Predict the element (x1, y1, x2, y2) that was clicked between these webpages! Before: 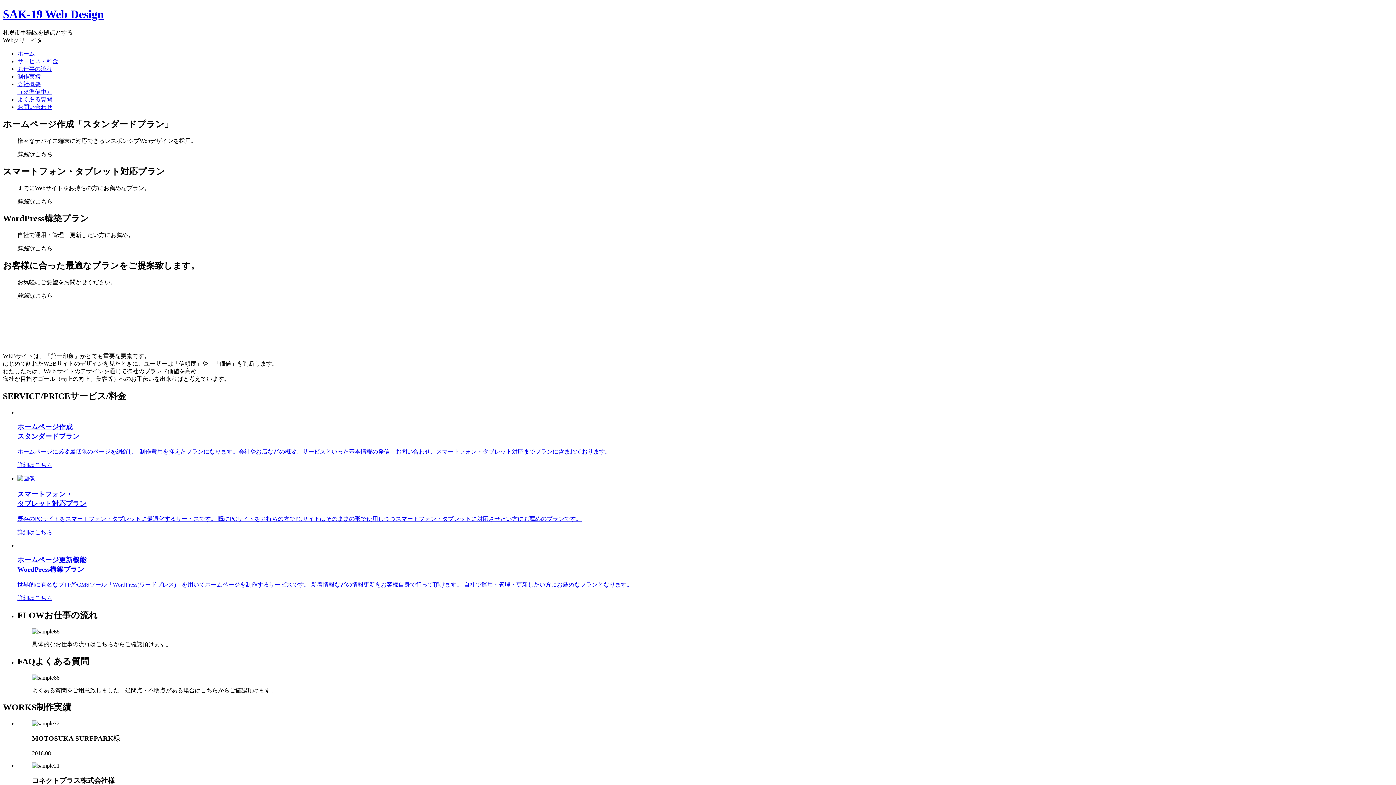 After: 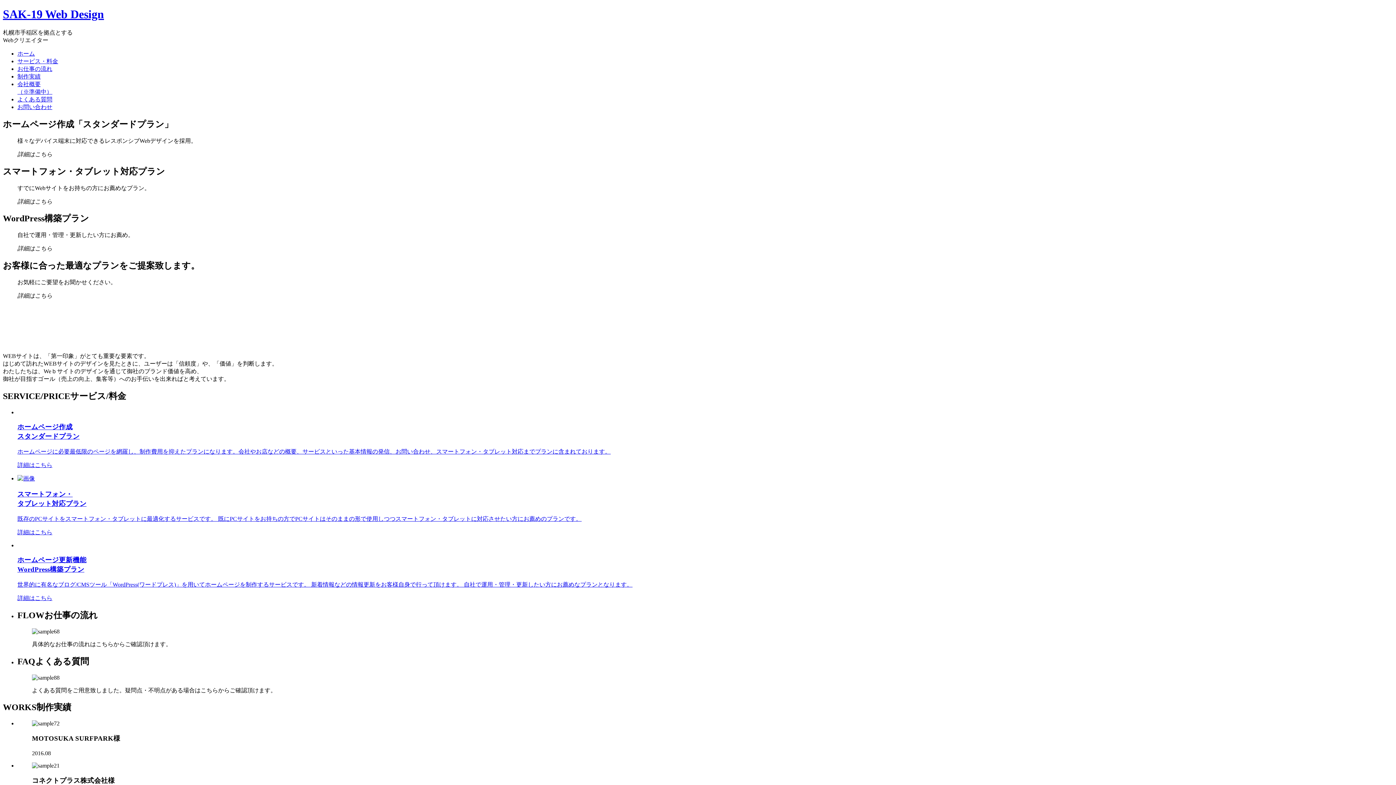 Action: bbox: (17, 50, 34, 56) label: ホーム